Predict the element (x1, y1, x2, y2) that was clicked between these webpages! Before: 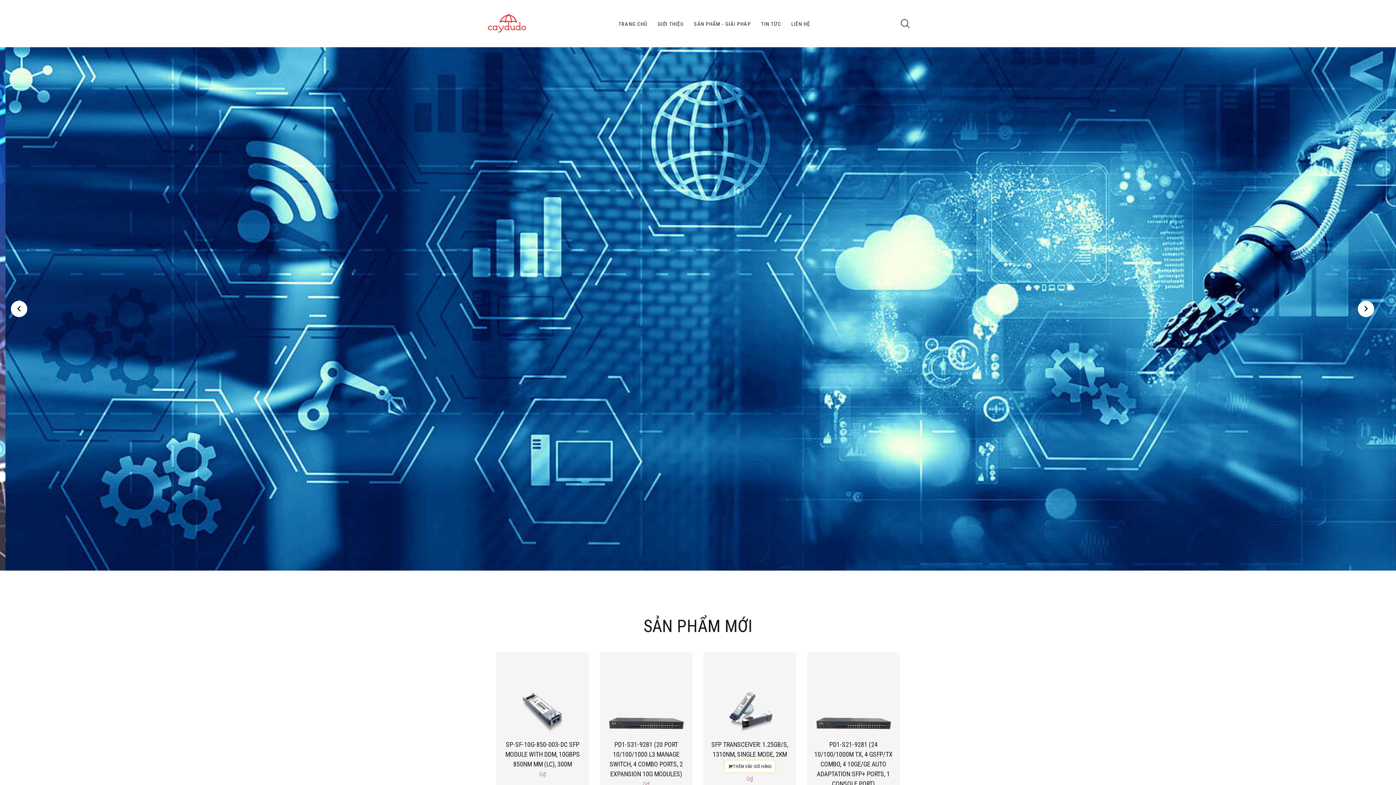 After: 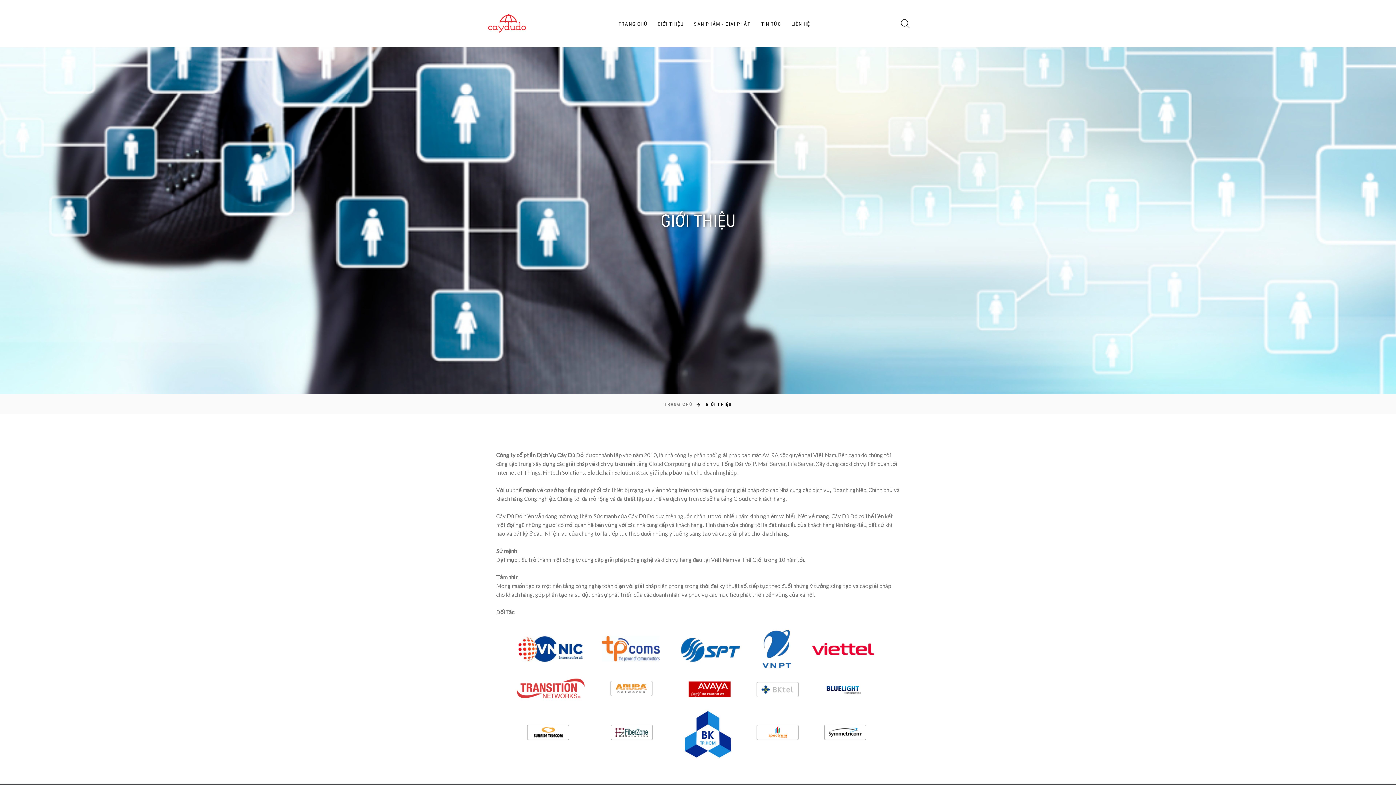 Action: bbox: (657, 21, 683, 26) label: GIỚI THIỆU